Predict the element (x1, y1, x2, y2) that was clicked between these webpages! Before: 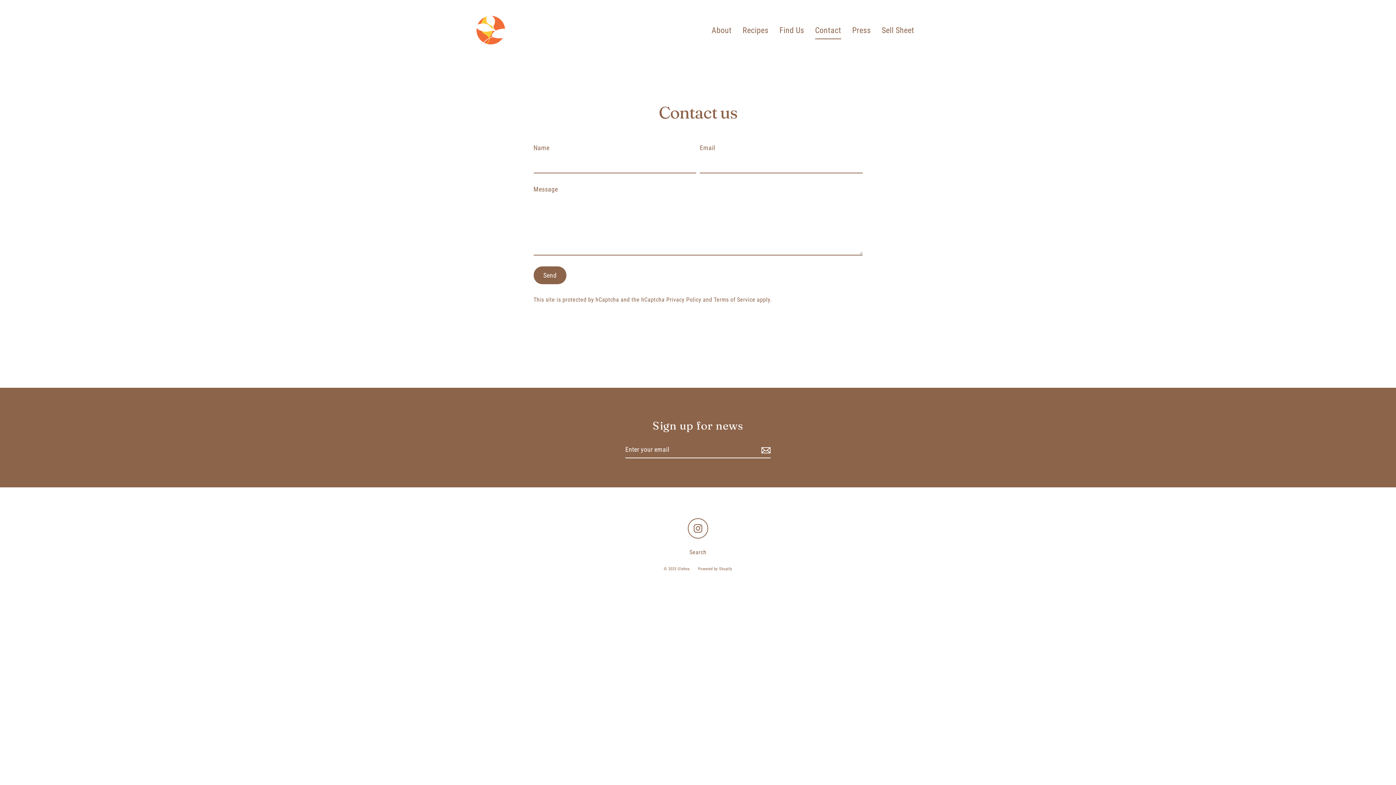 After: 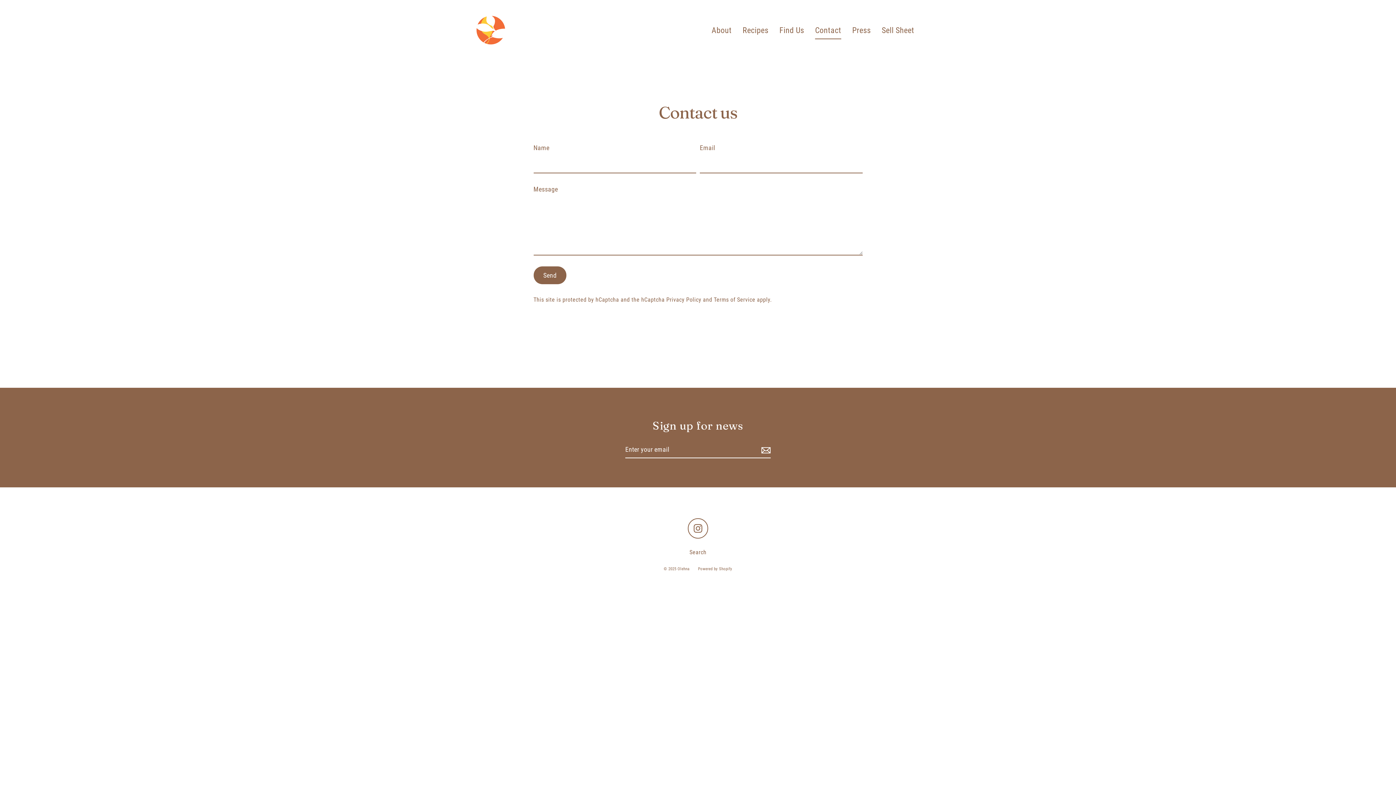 Action: bbox: (533, 266, 566, 284) label: Send